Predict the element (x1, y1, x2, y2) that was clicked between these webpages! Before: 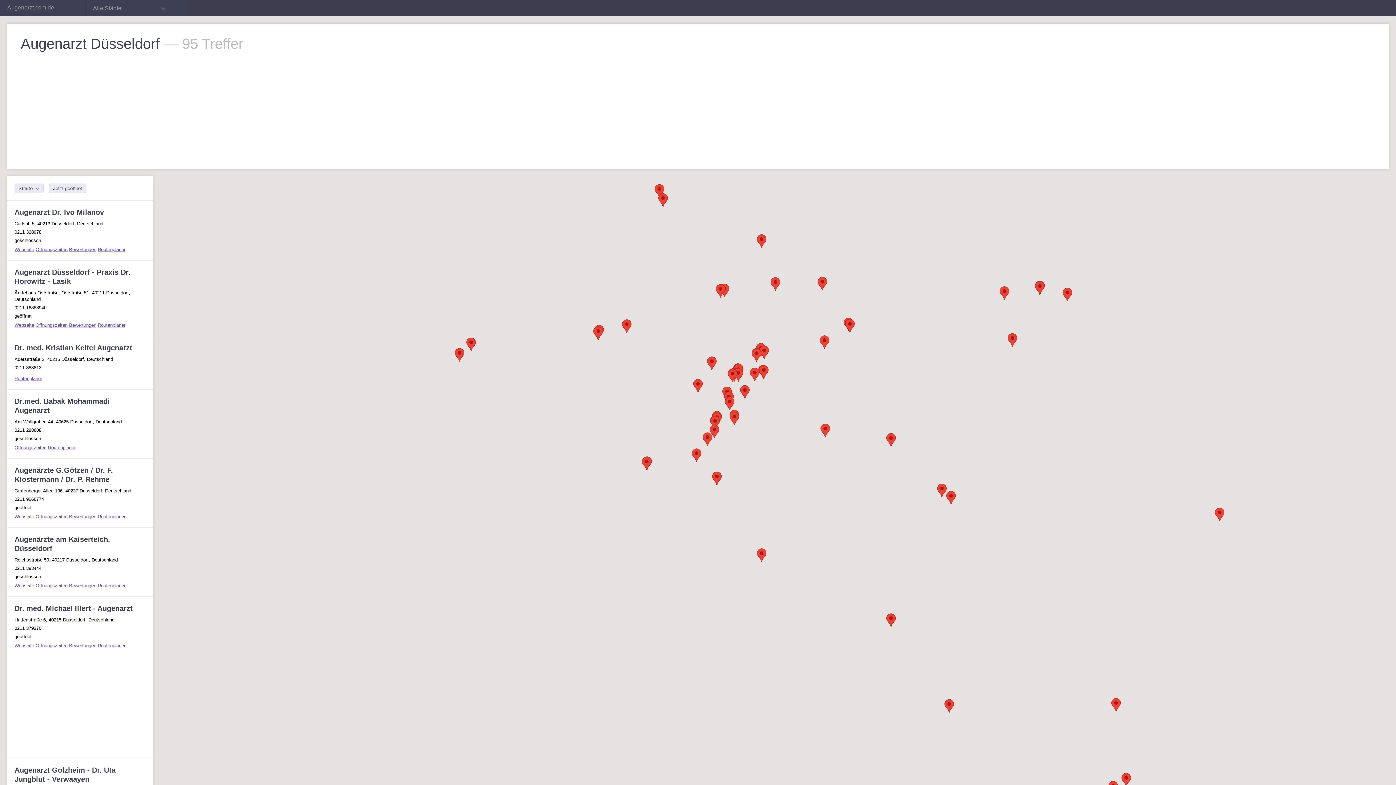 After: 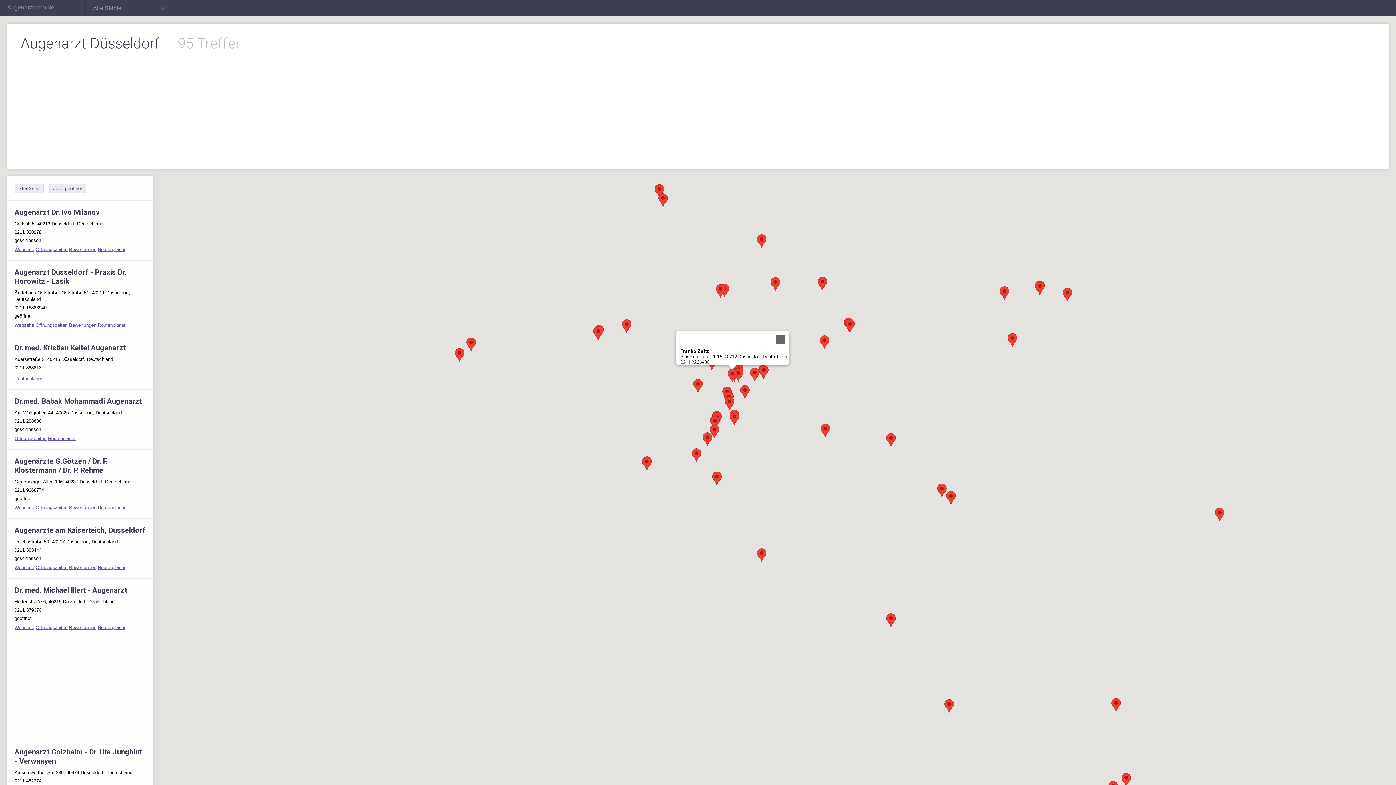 Action: label: Franko Zeitz bbox: (728, 369, 737, 382)